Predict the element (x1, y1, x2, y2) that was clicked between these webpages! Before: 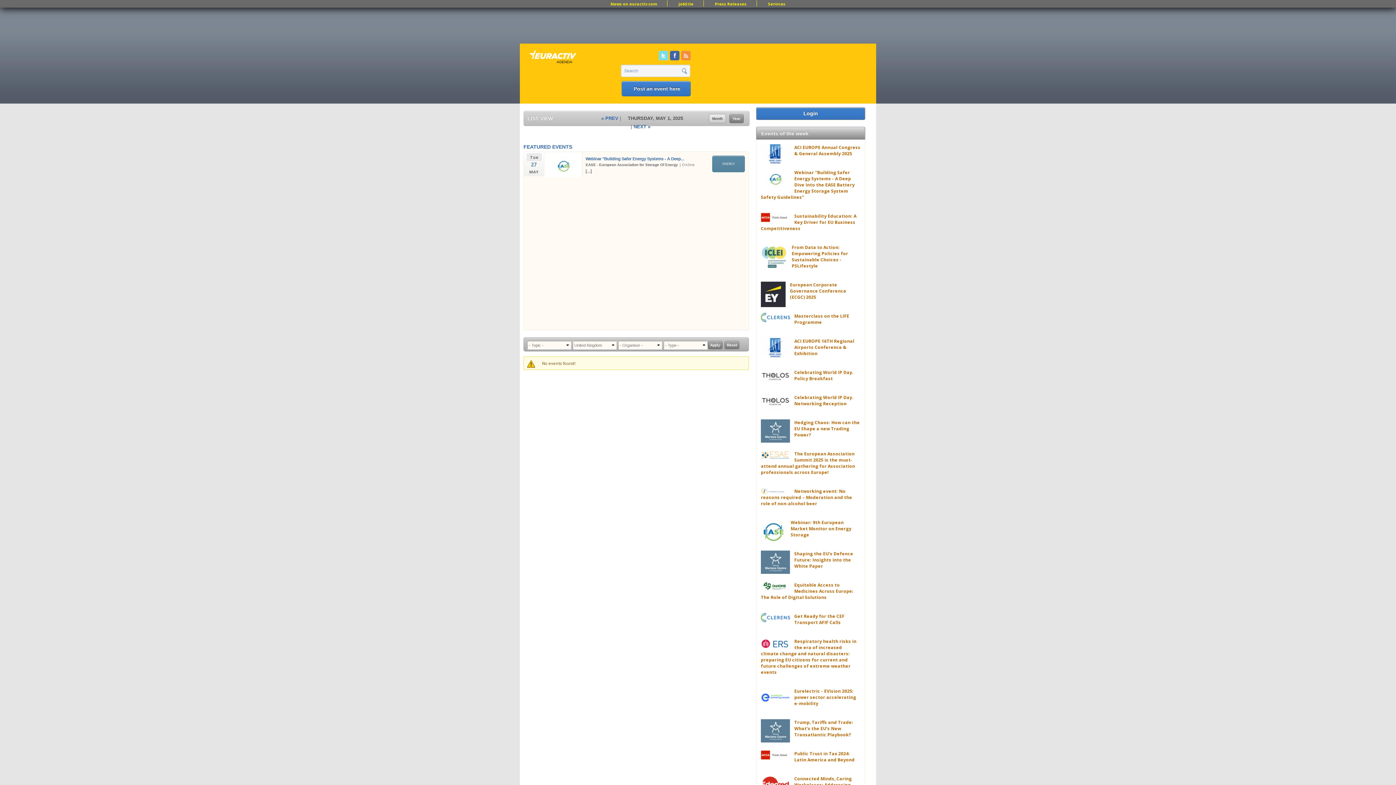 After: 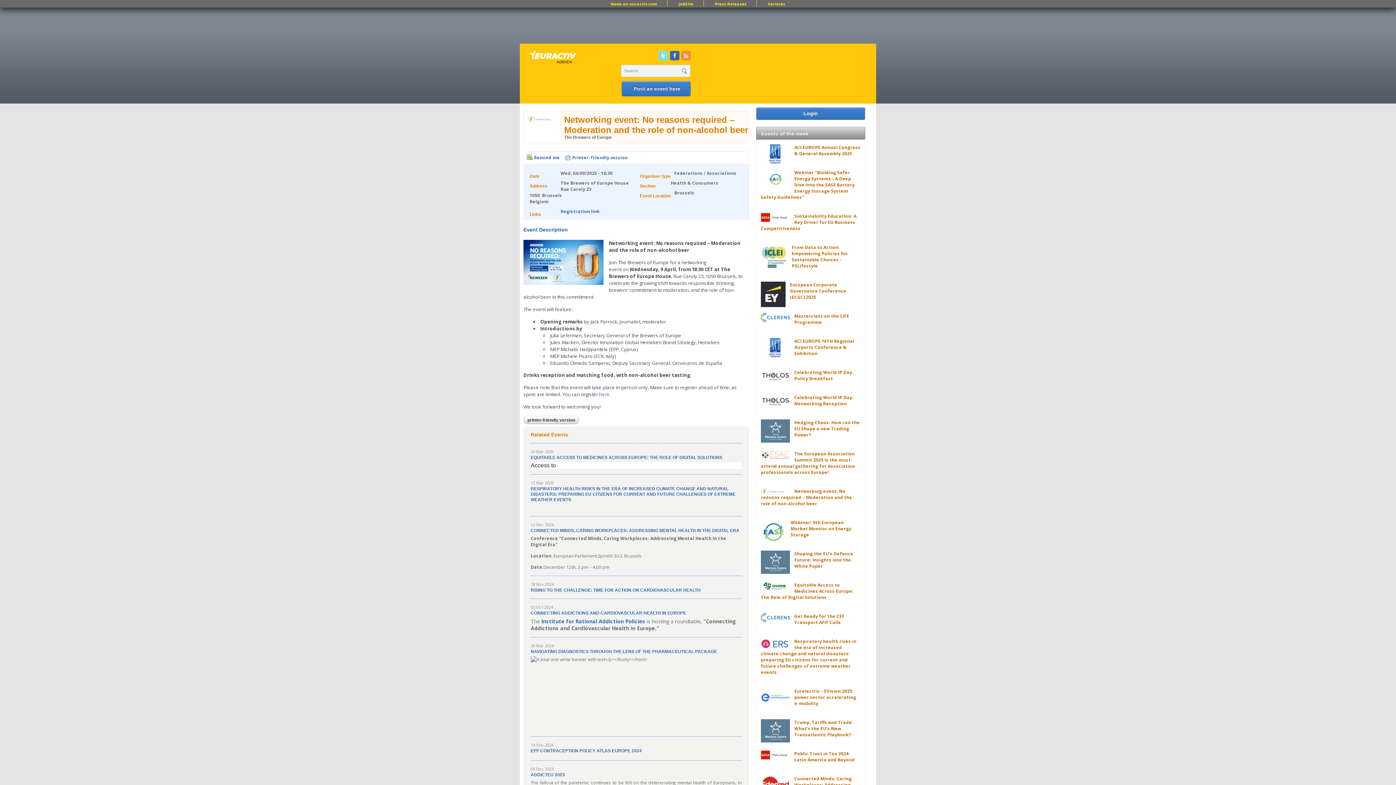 Action: label: Networking event: No reasons required – Moderation and the role of non-alcohol beer bbox: (761, 488, 852, 506)